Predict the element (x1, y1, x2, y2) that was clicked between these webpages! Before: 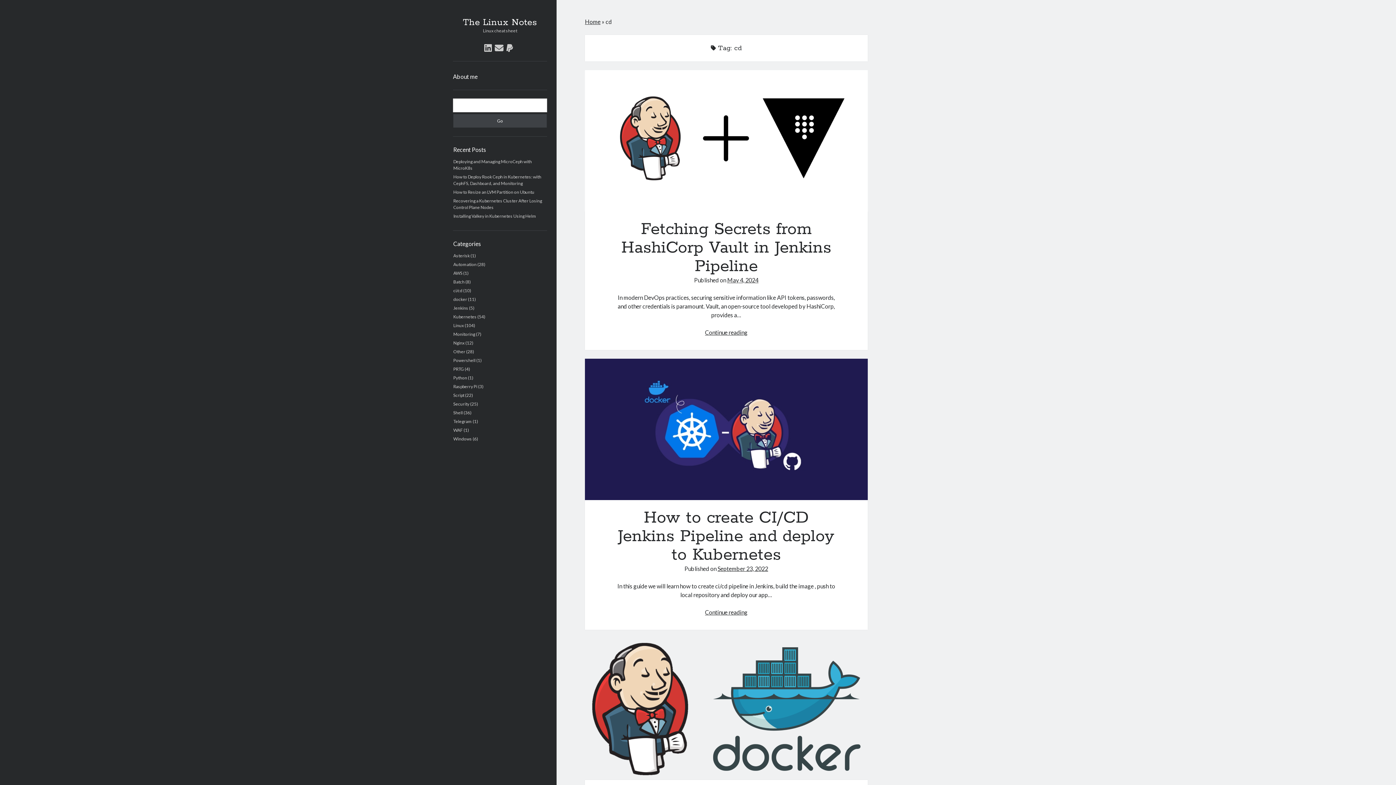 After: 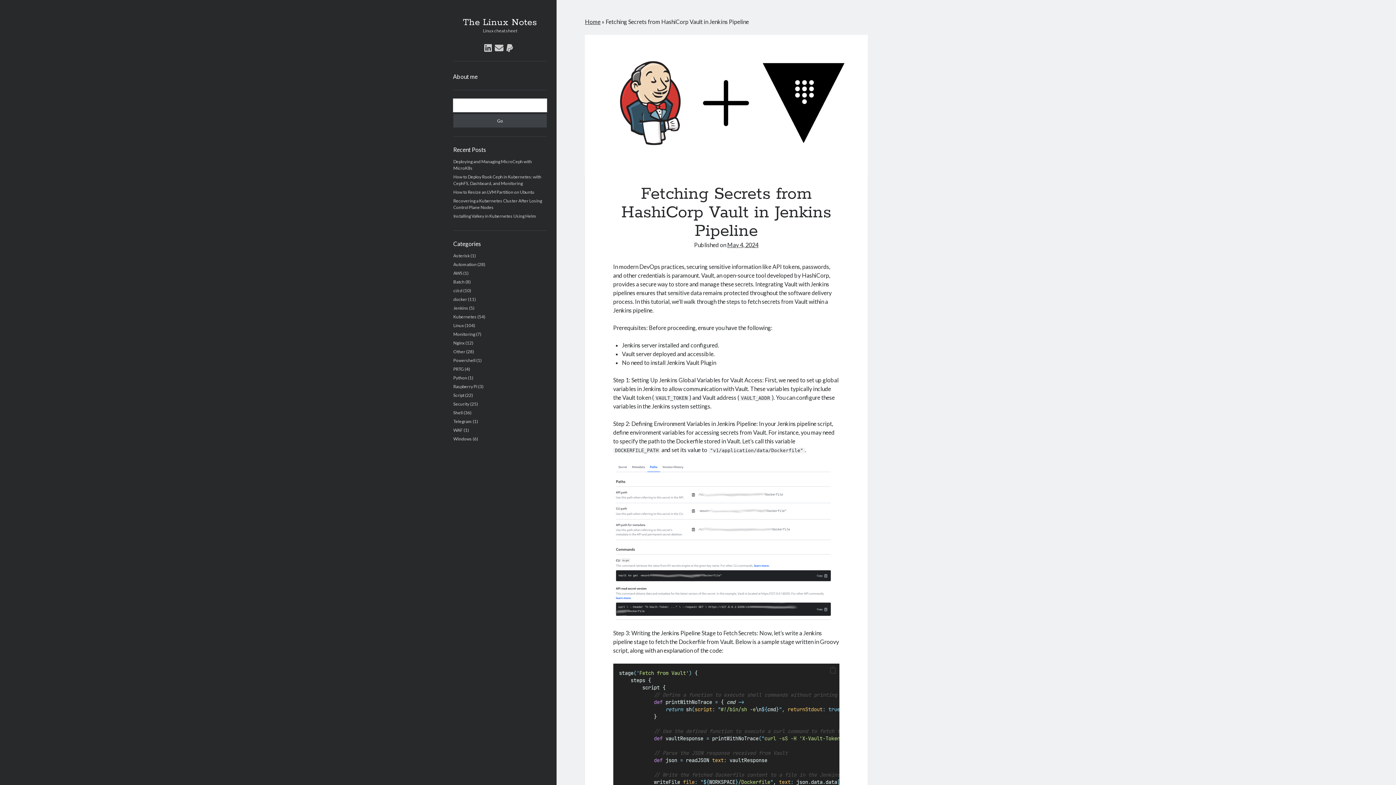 Action: label: Fetching Secrets from HashiCorp Vault in Jenkins Pipeline bbox: (621, 218, 831, 277)